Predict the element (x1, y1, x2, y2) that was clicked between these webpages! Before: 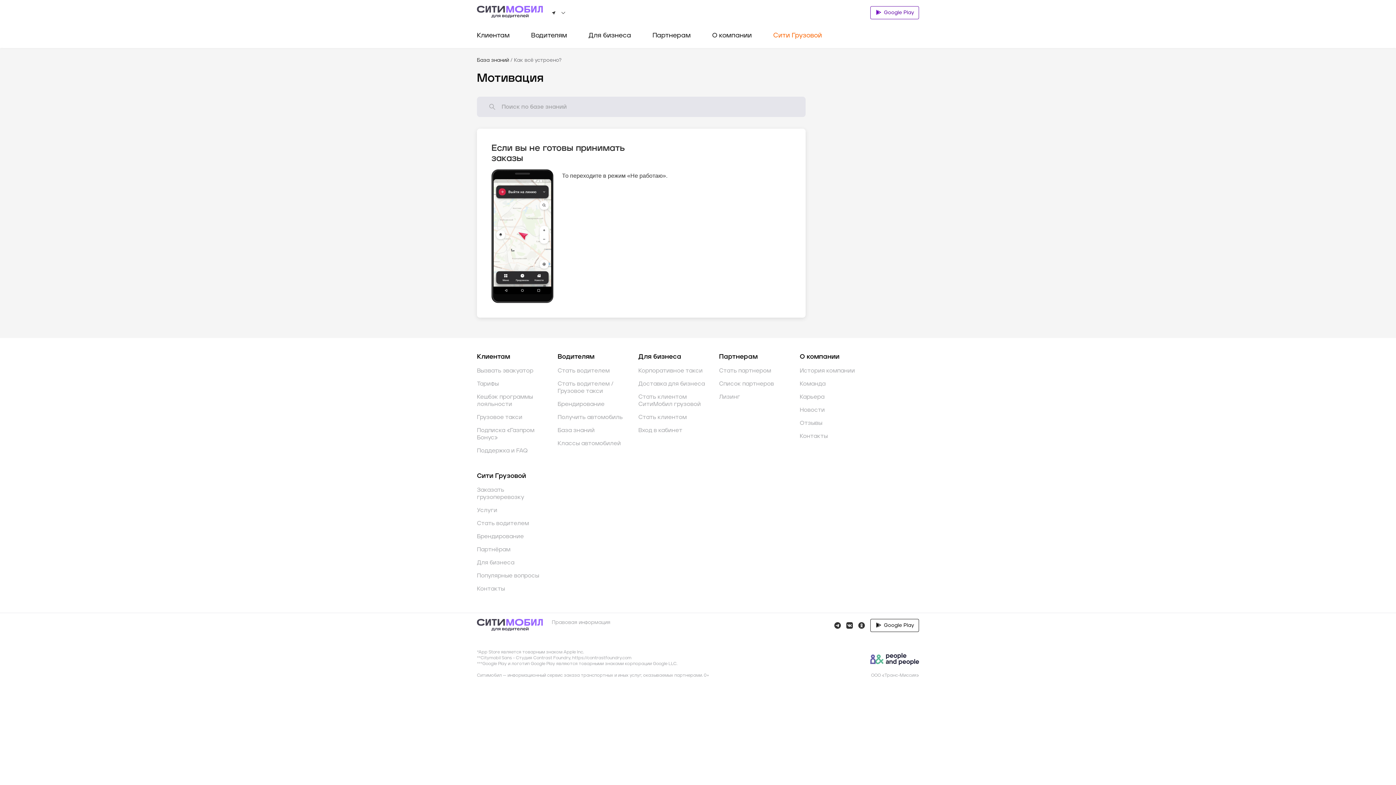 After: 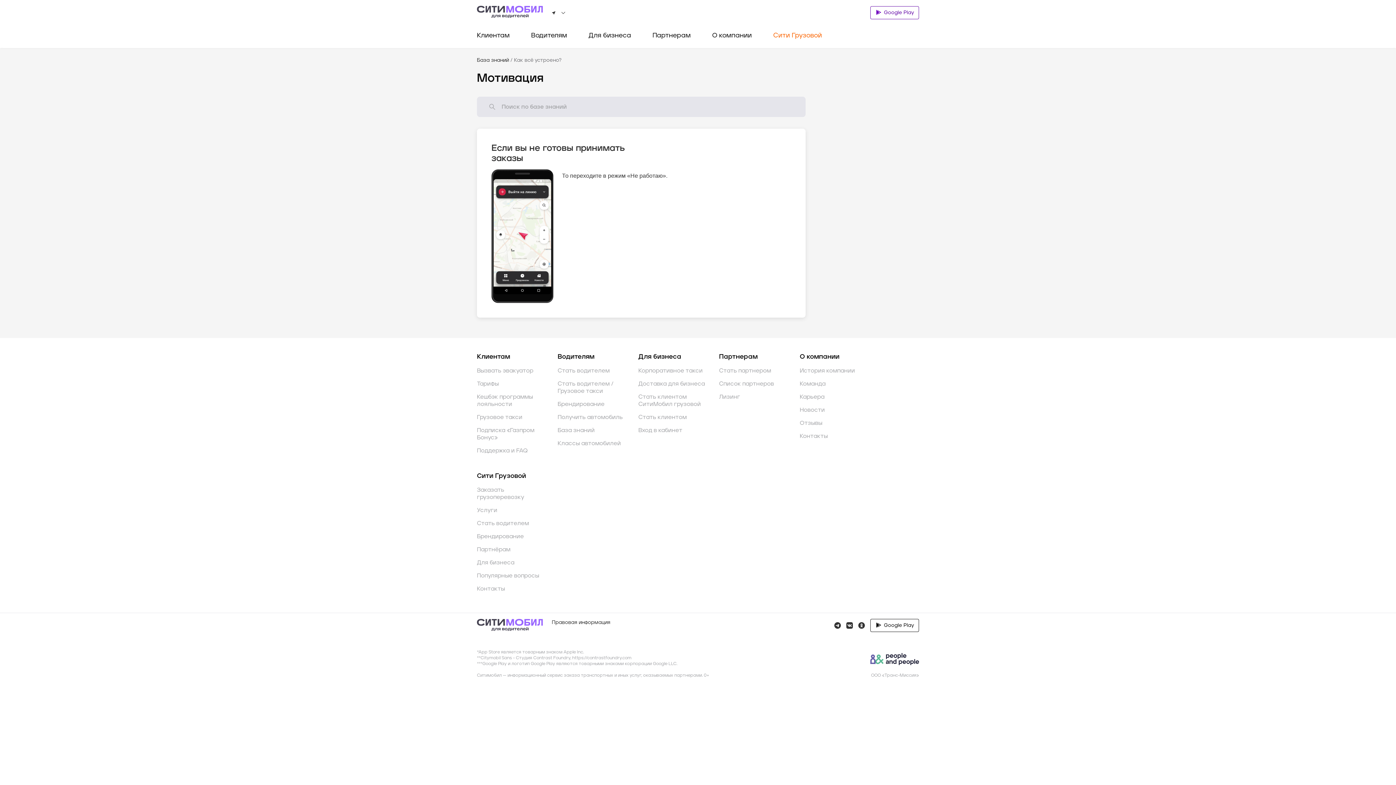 Action: bbox: (552, 619, 610, 626) label: Правовая информация